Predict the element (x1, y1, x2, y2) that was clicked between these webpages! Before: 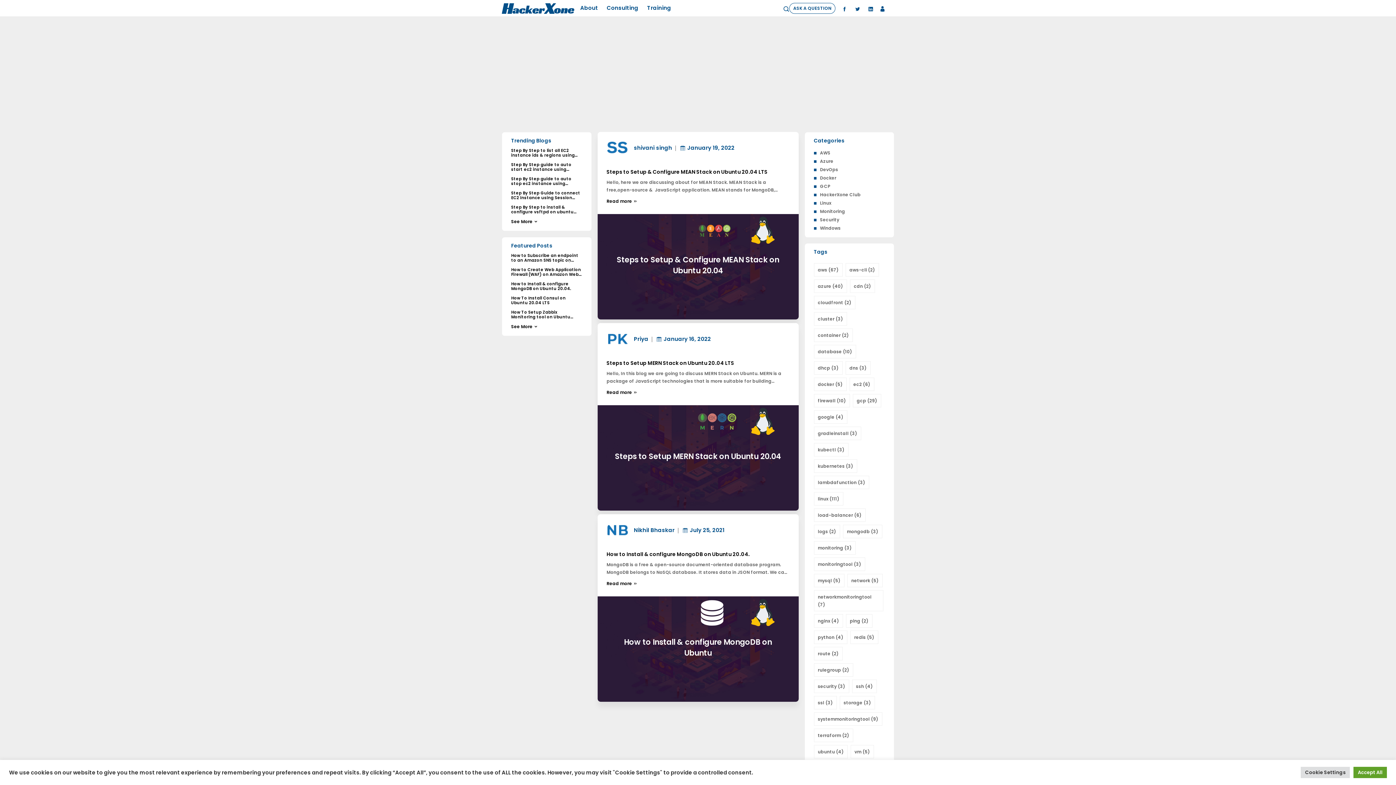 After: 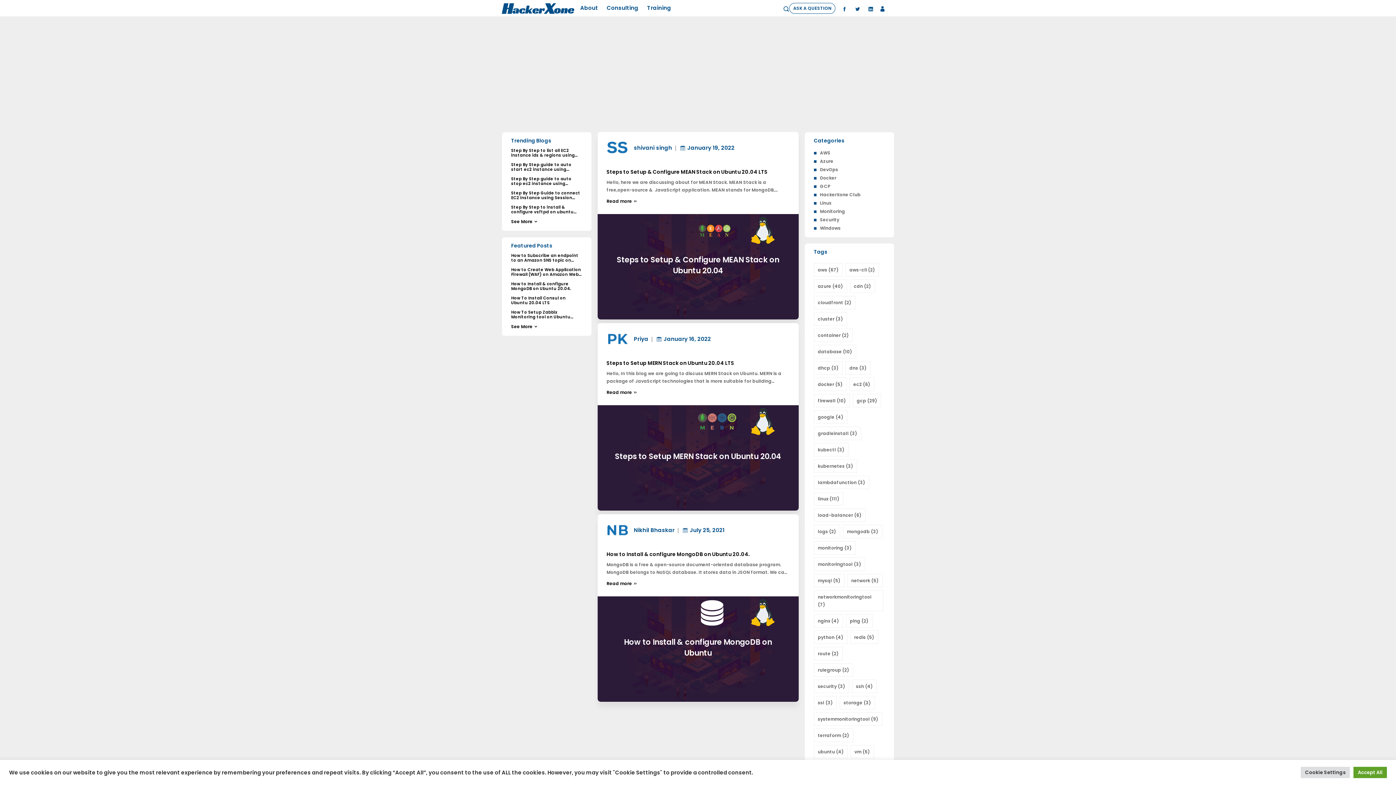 Action: bbox: (628, 335, 648, 343) label: Priya